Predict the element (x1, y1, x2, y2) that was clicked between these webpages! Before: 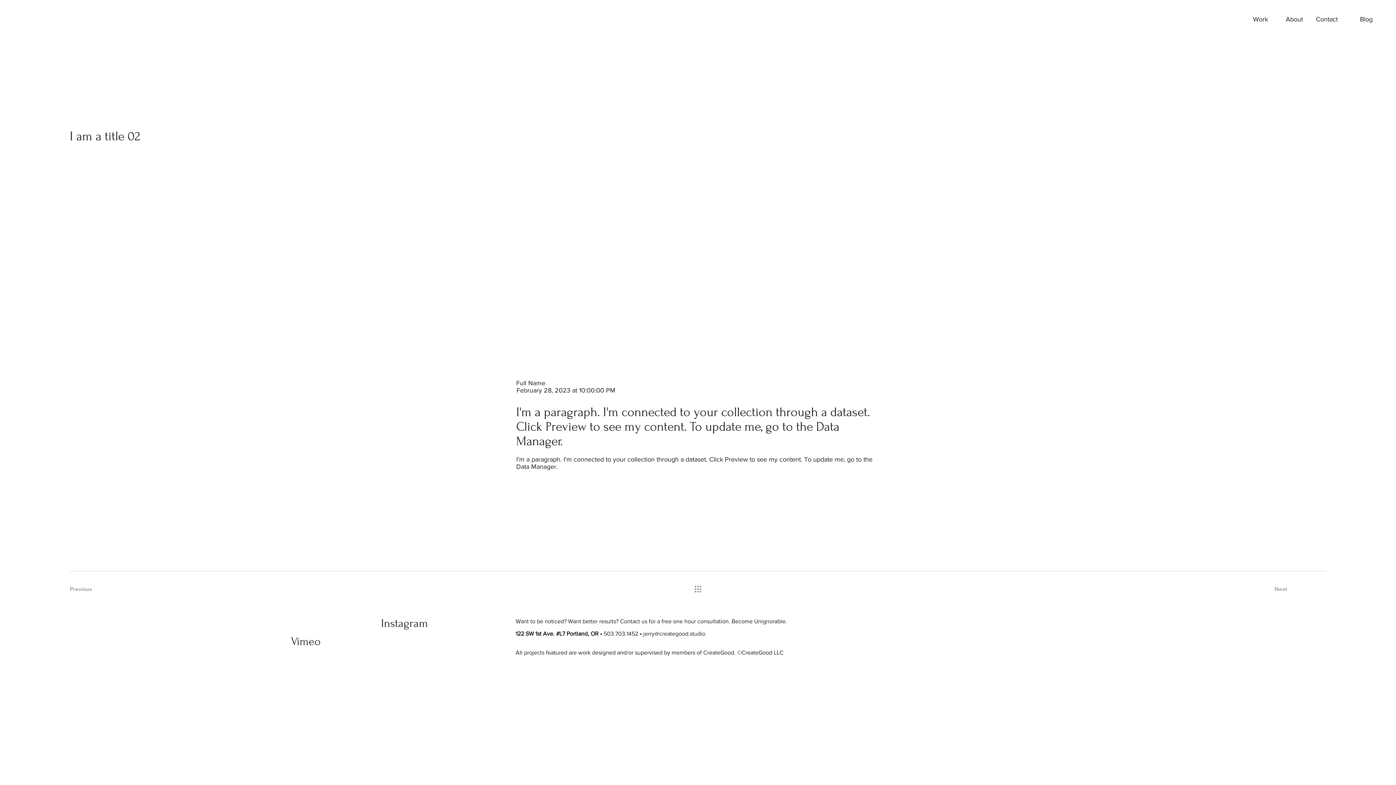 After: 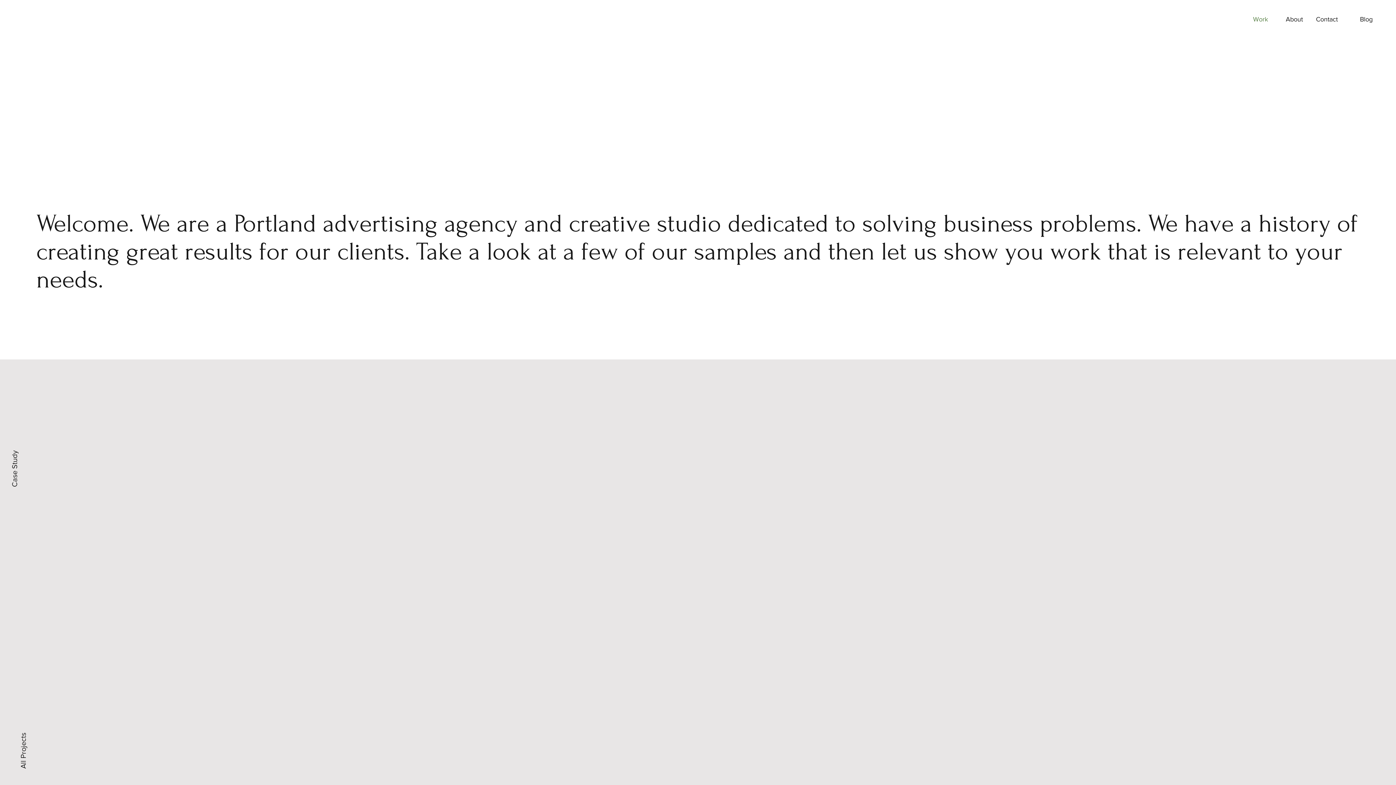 Action: label: Work bbox: (1239, 8, 1274, 23)